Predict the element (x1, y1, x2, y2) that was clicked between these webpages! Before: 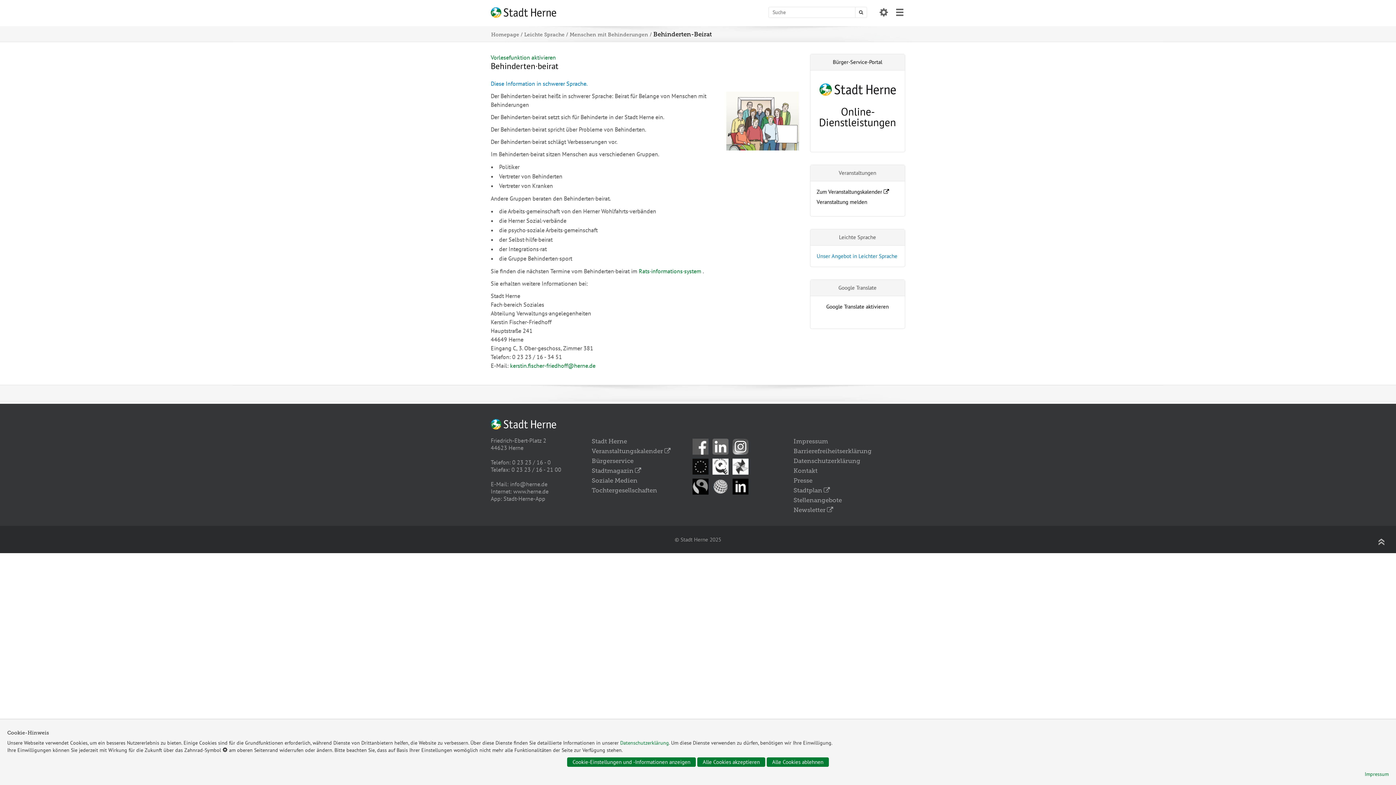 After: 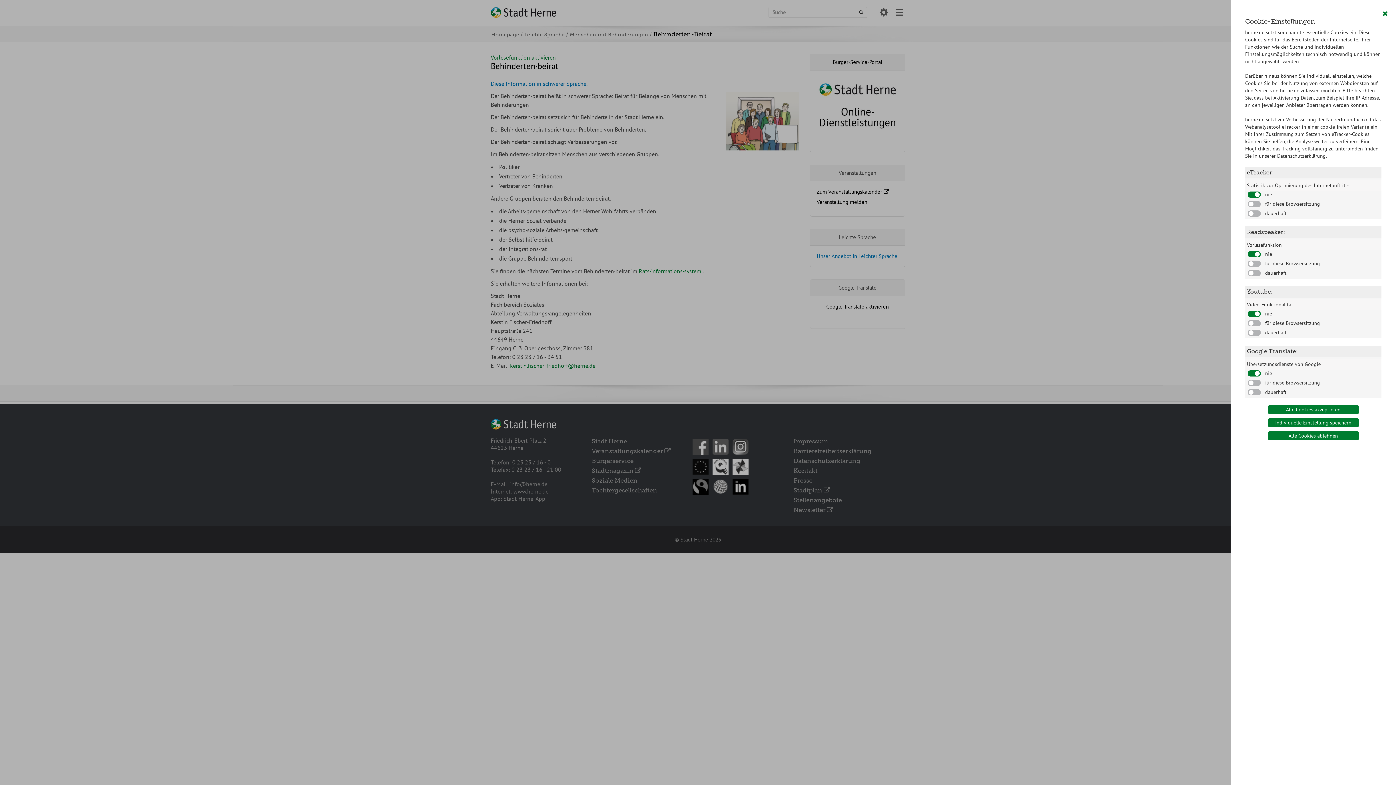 Action: label: Datenschutz öffnen bbox: (567, 757, 696, 767)